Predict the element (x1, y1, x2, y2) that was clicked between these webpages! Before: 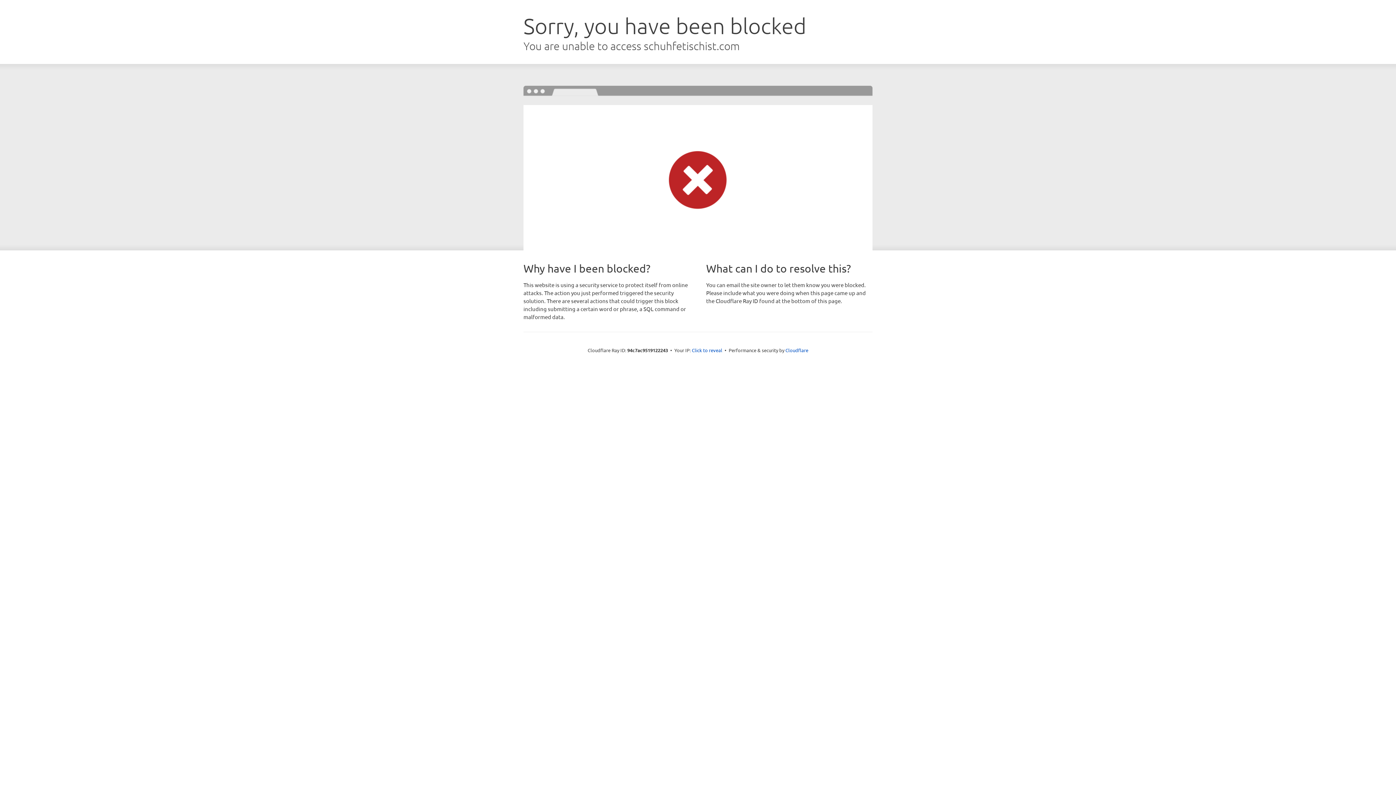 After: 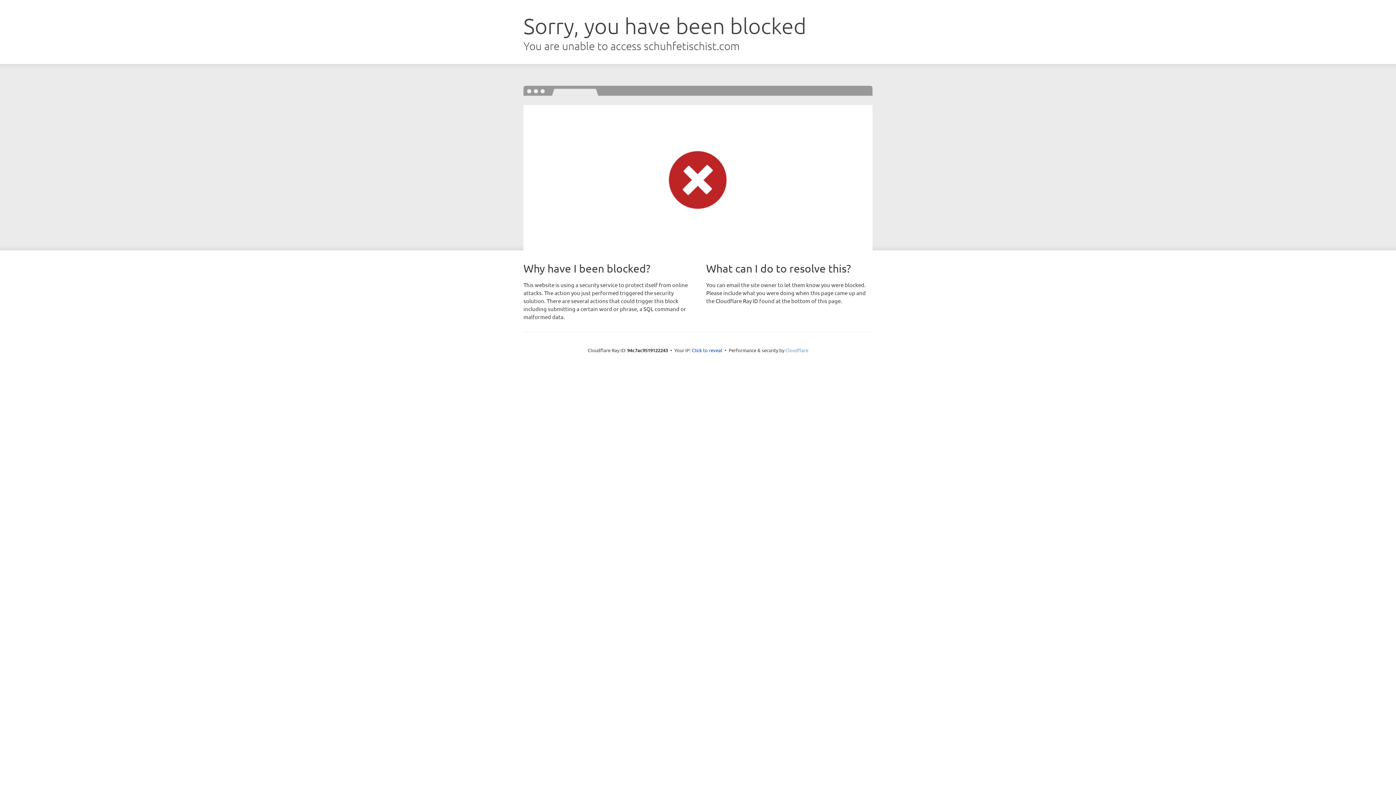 Action: label: Cloudflare bbox: (785, 347, 808, 353)